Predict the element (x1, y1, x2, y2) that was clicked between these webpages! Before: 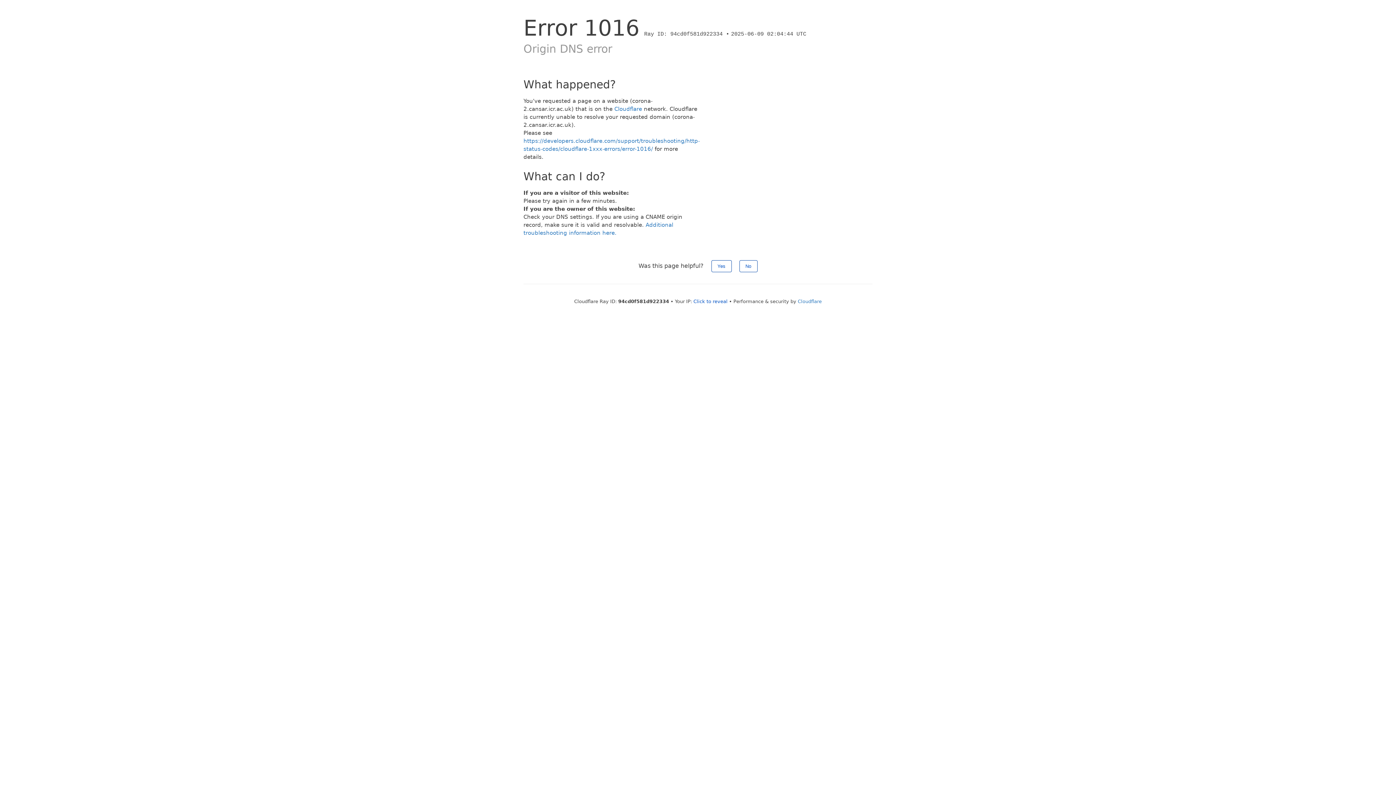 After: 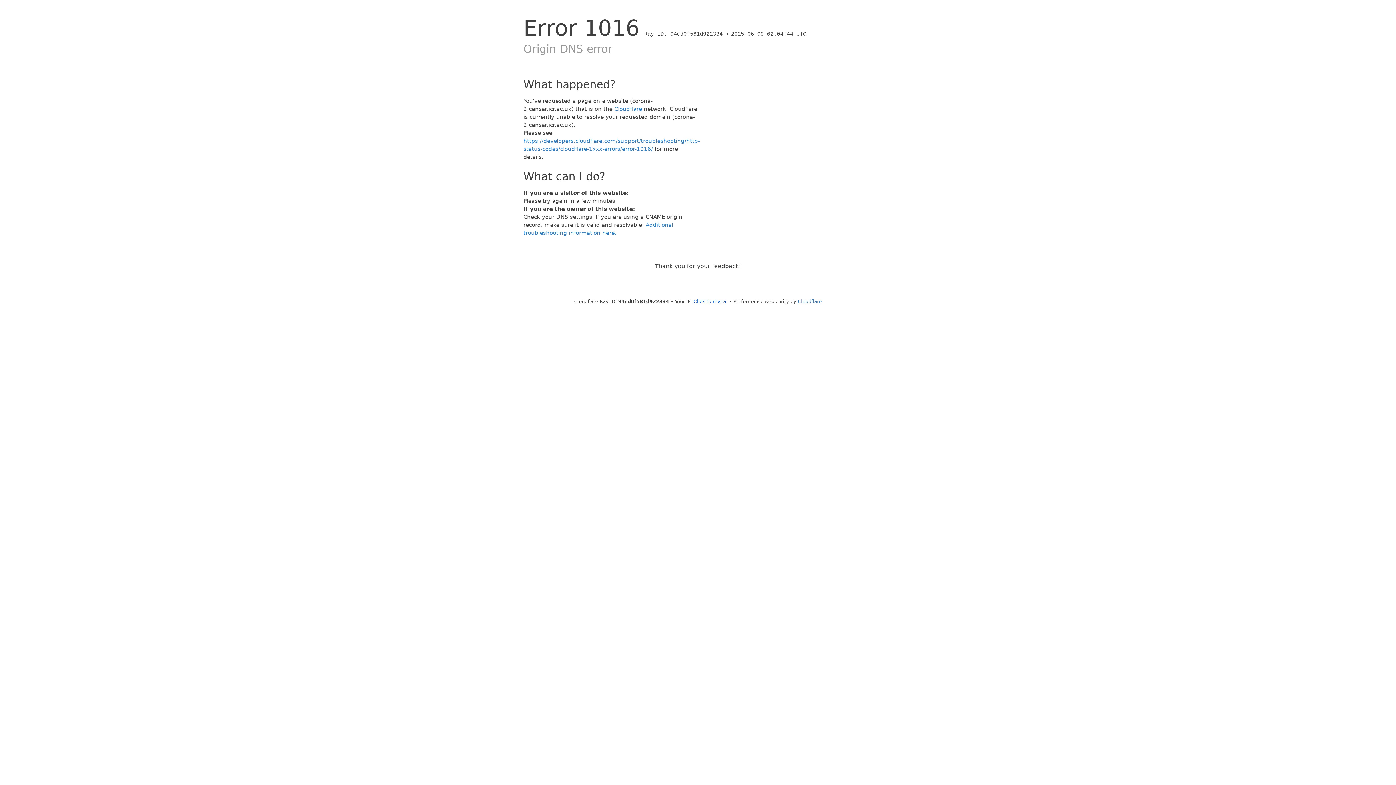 Action: label: Yes bbox: (711, 260, 731, 272)